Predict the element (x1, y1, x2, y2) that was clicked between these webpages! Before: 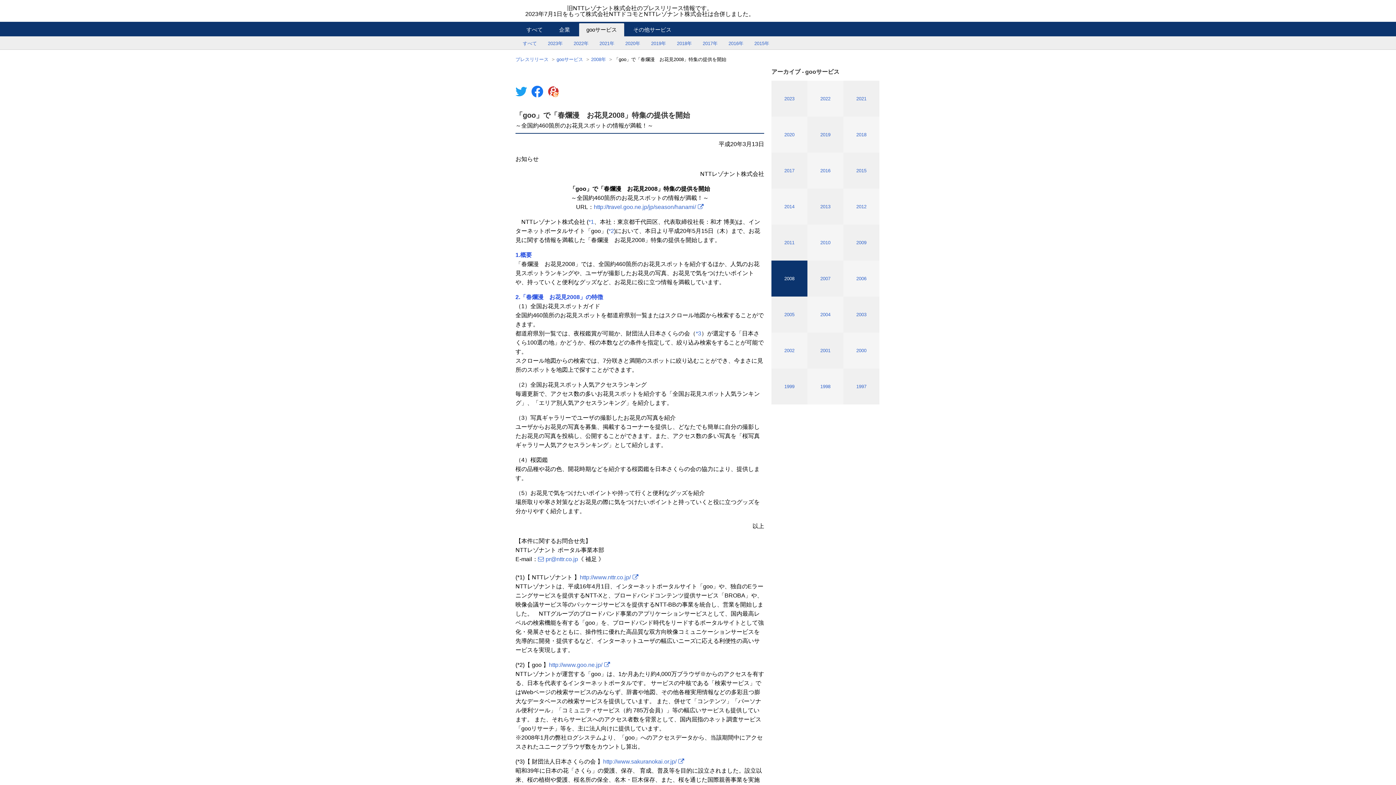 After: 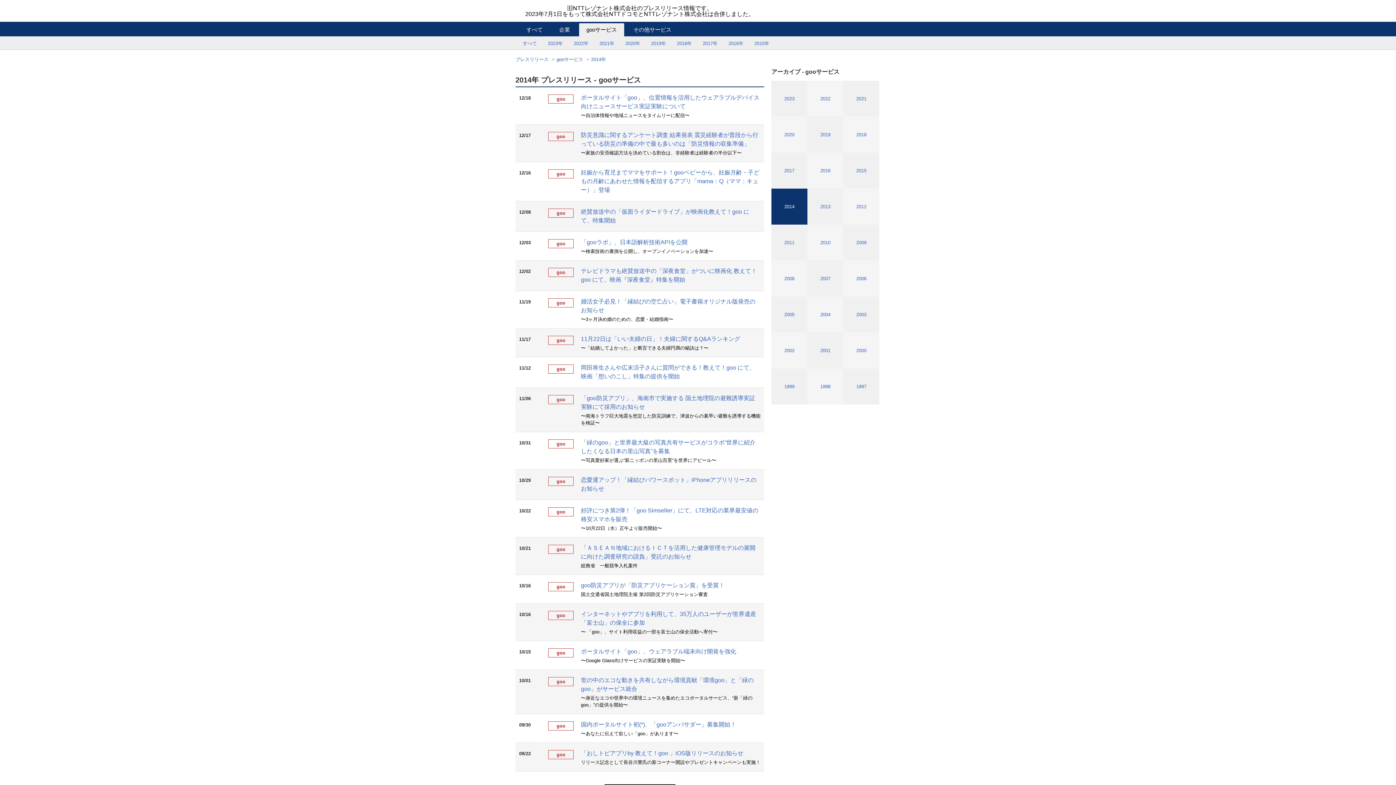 Action: label: 2014 bbox: (771, 188, 807, 224)